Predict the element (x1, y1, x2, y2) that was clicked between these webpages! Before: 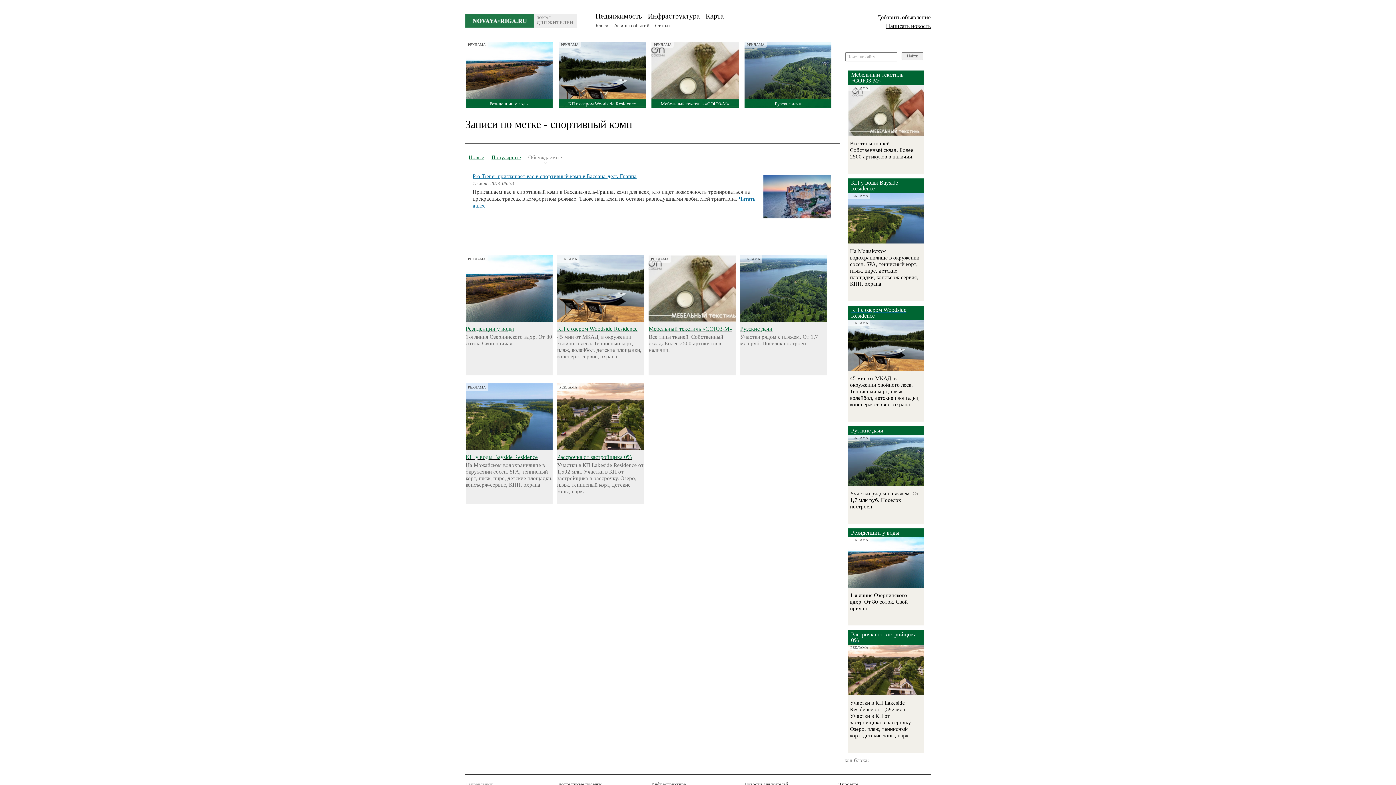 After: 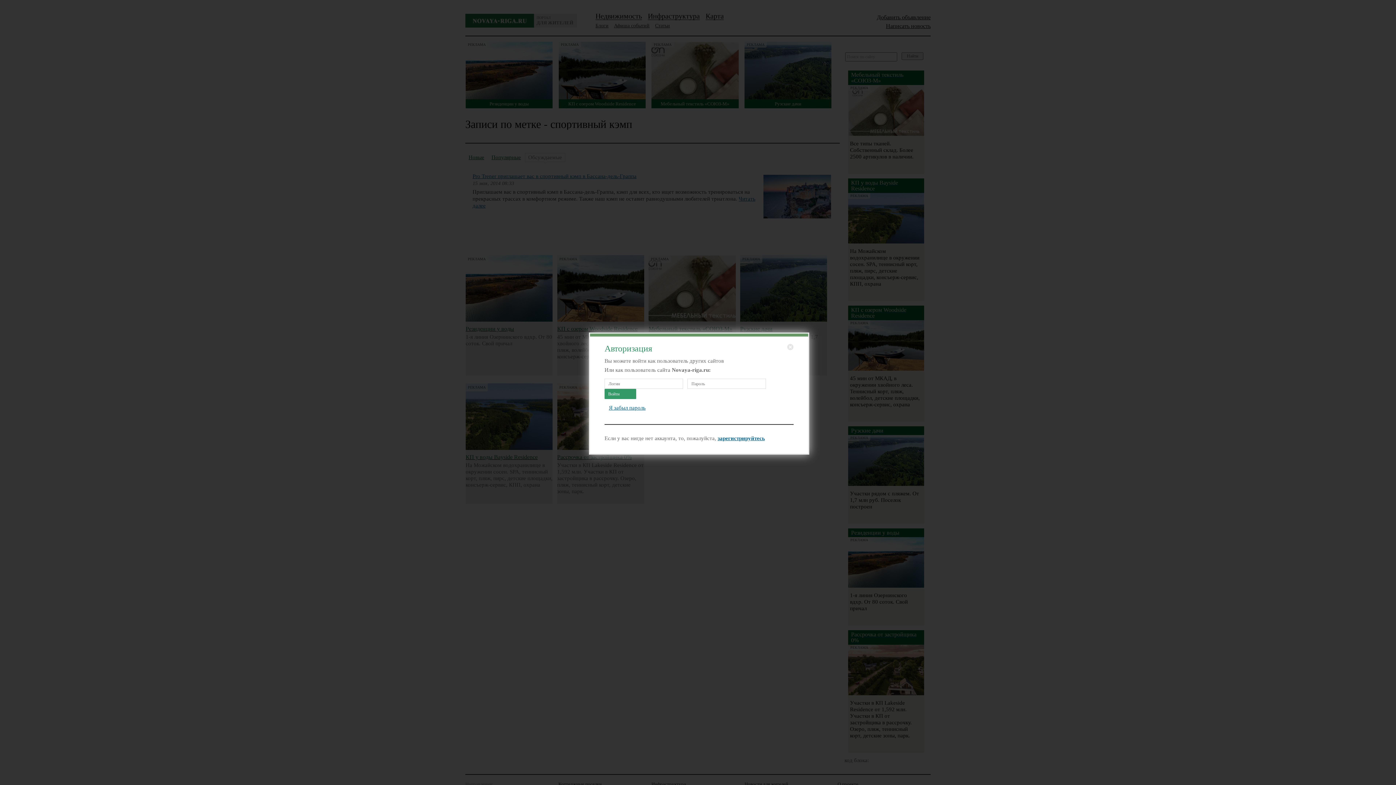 Action: bbox: (877, 14, 930, 20) label: Добавить объявление